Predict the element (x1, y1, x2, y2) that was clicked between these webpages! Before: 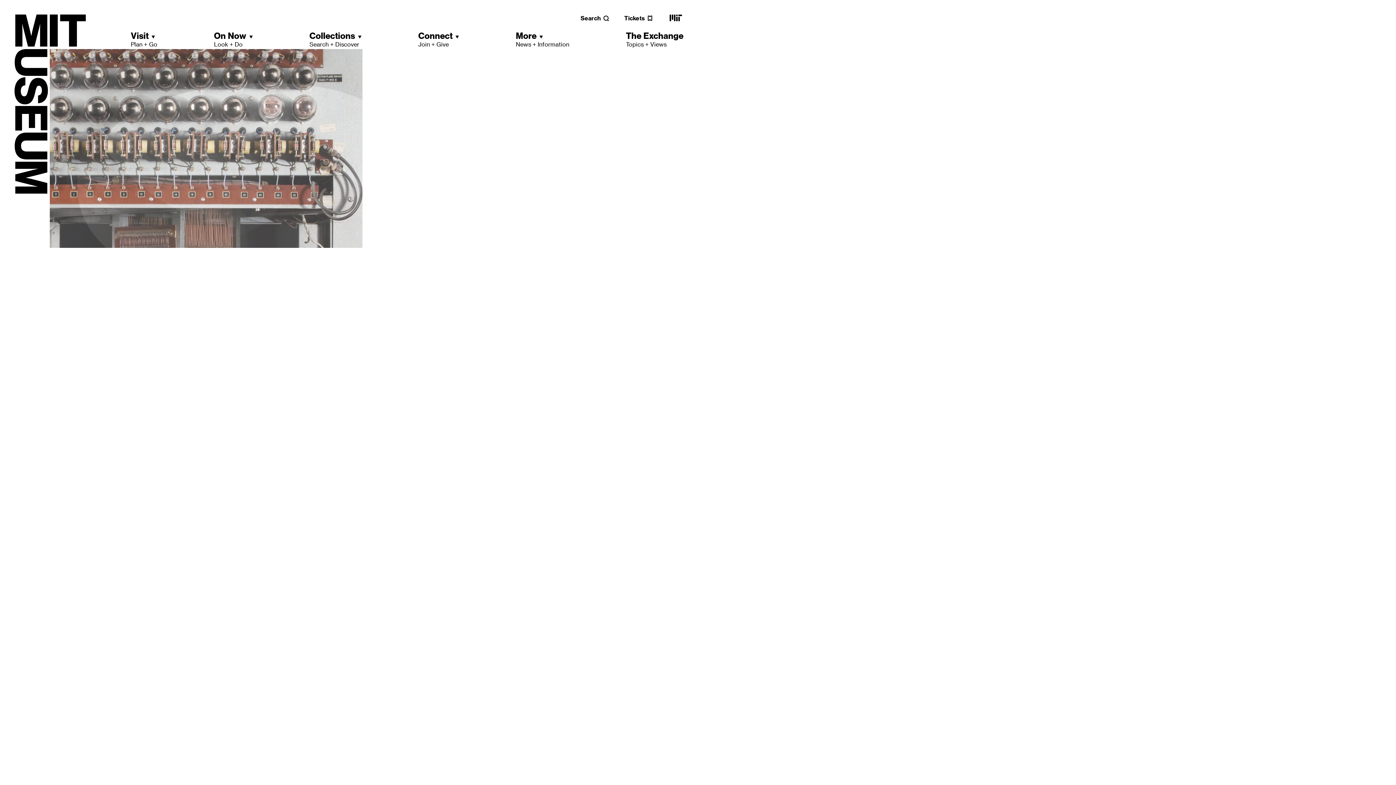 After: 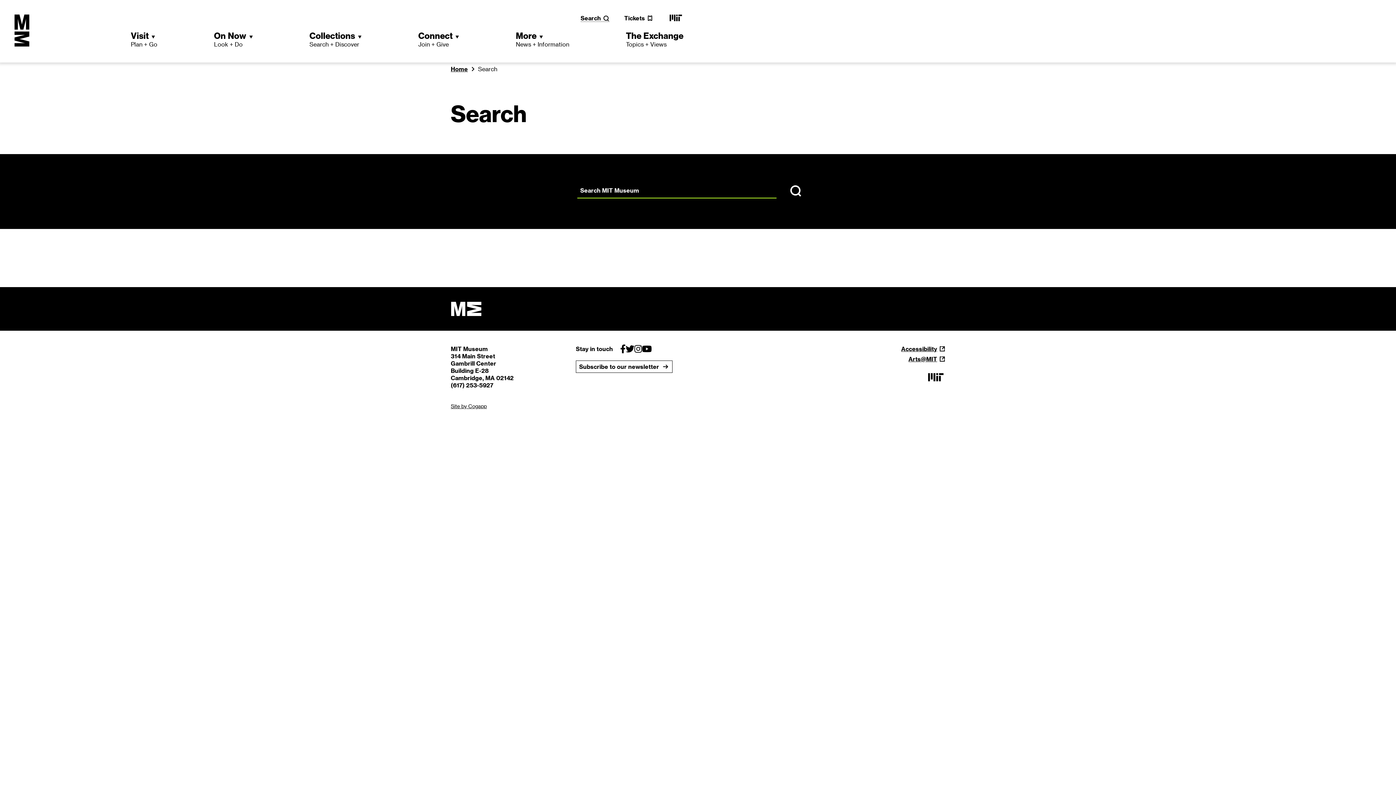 Action: bbox: (580, 14, 609, 21) label: Search